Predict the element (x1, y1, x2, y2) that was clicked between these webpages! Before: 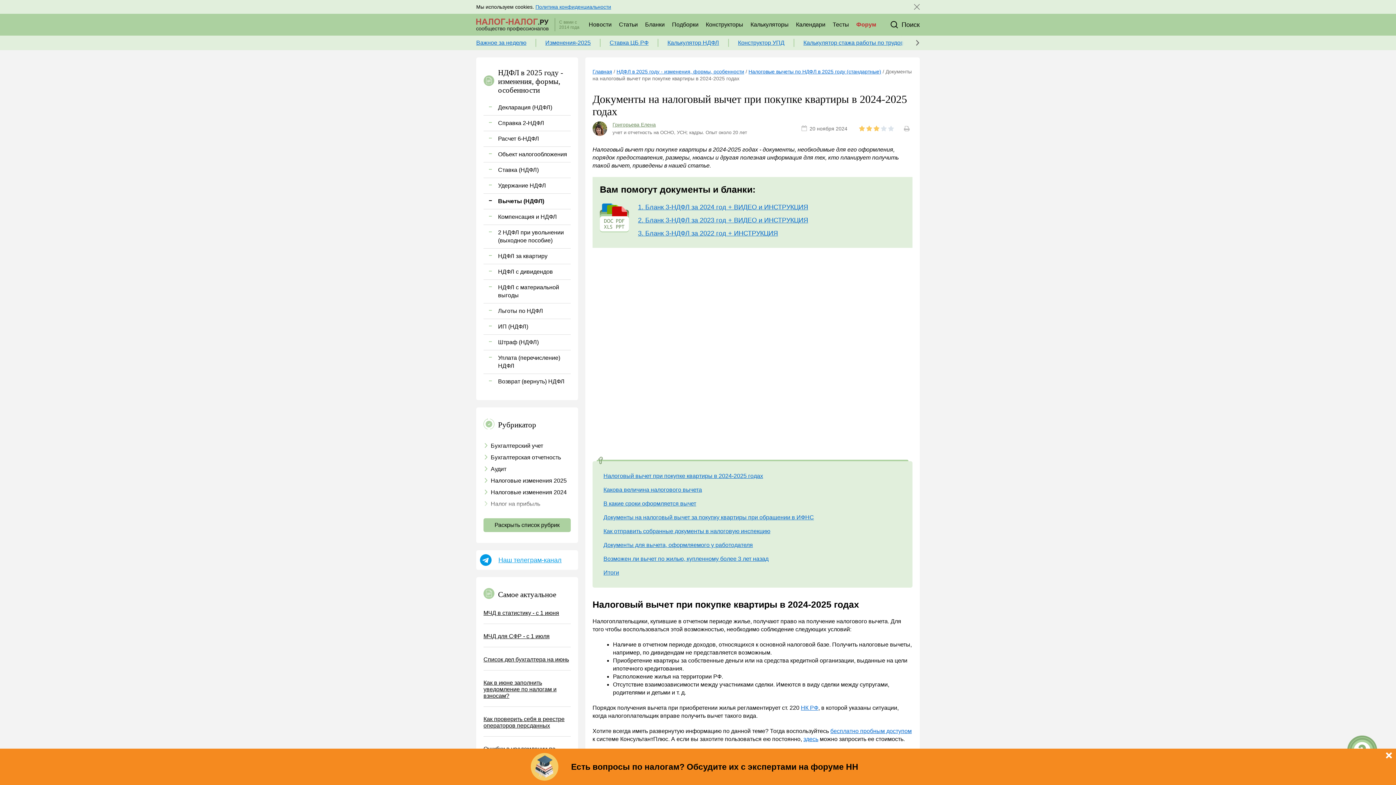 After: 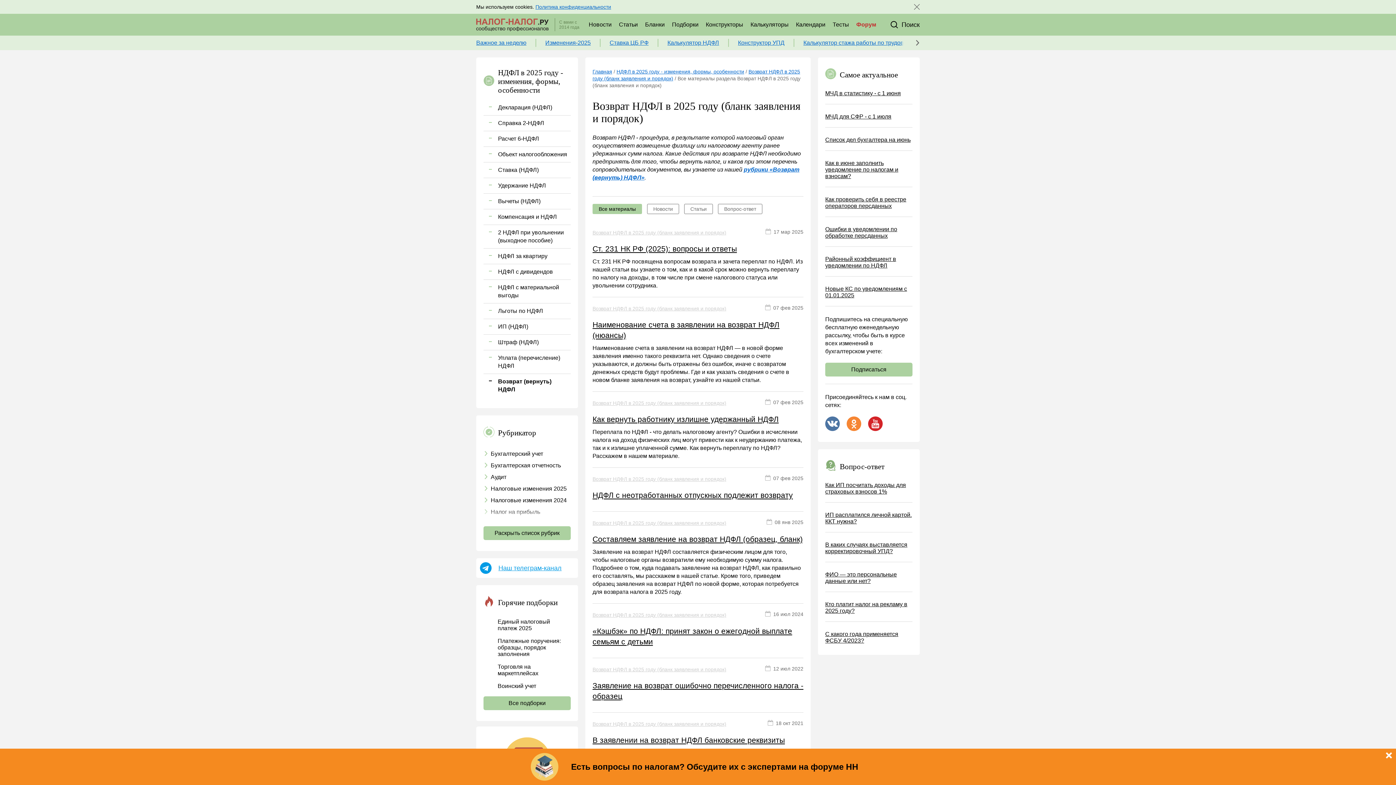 Action: bbox: (483, 374, 570, 389) label: Возврат (вернуть) НДФЛ